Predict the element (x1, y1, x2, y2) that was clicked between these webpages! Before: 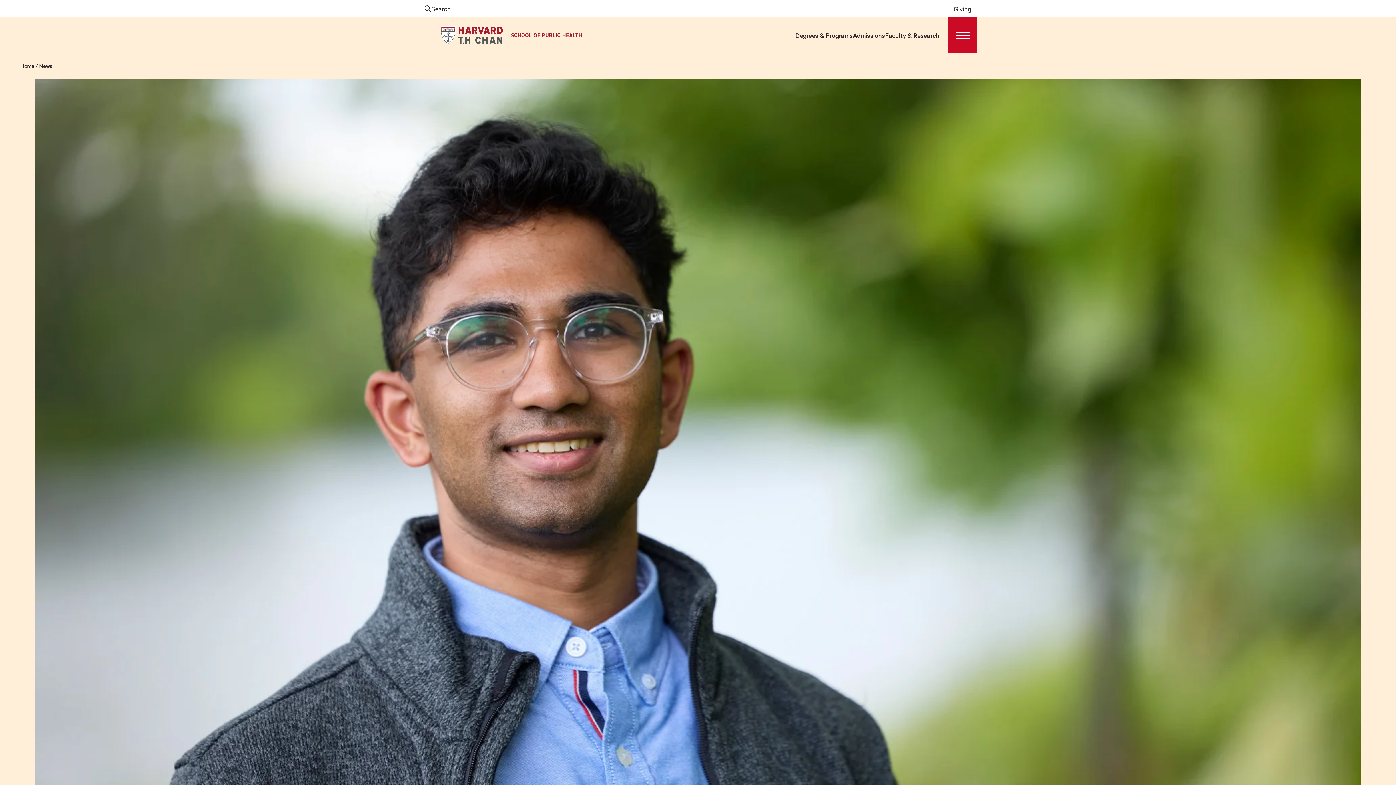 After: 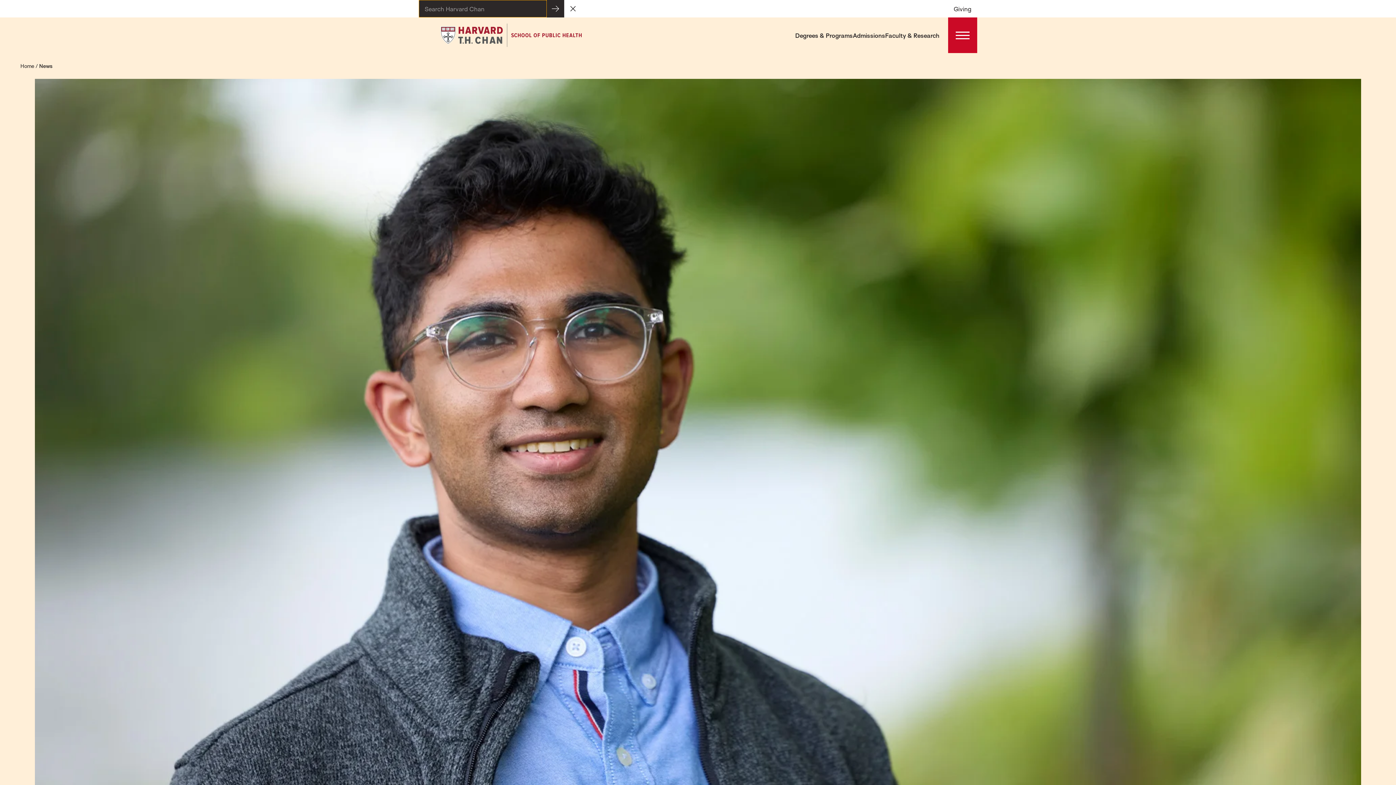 Action: label: Search bbox: (418, 0, 456, 17)